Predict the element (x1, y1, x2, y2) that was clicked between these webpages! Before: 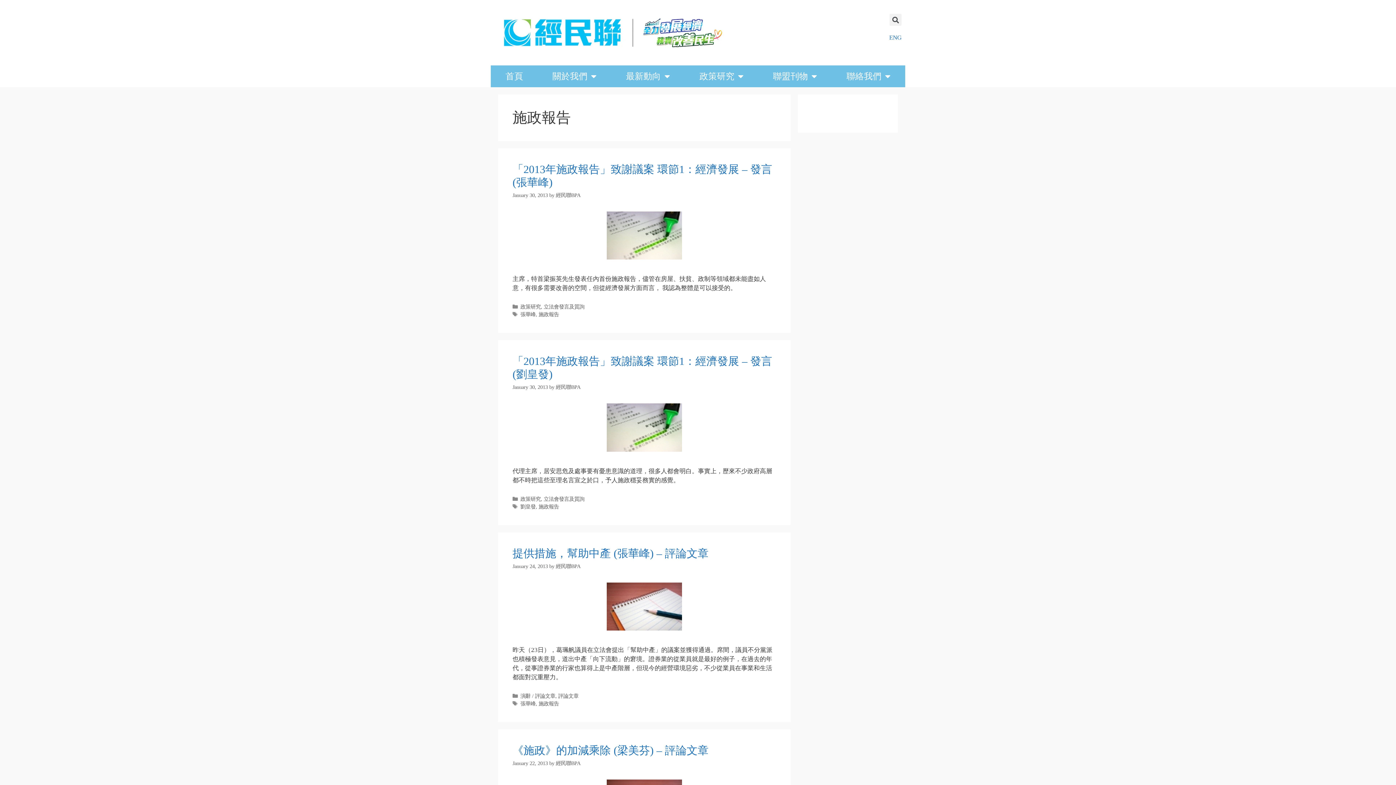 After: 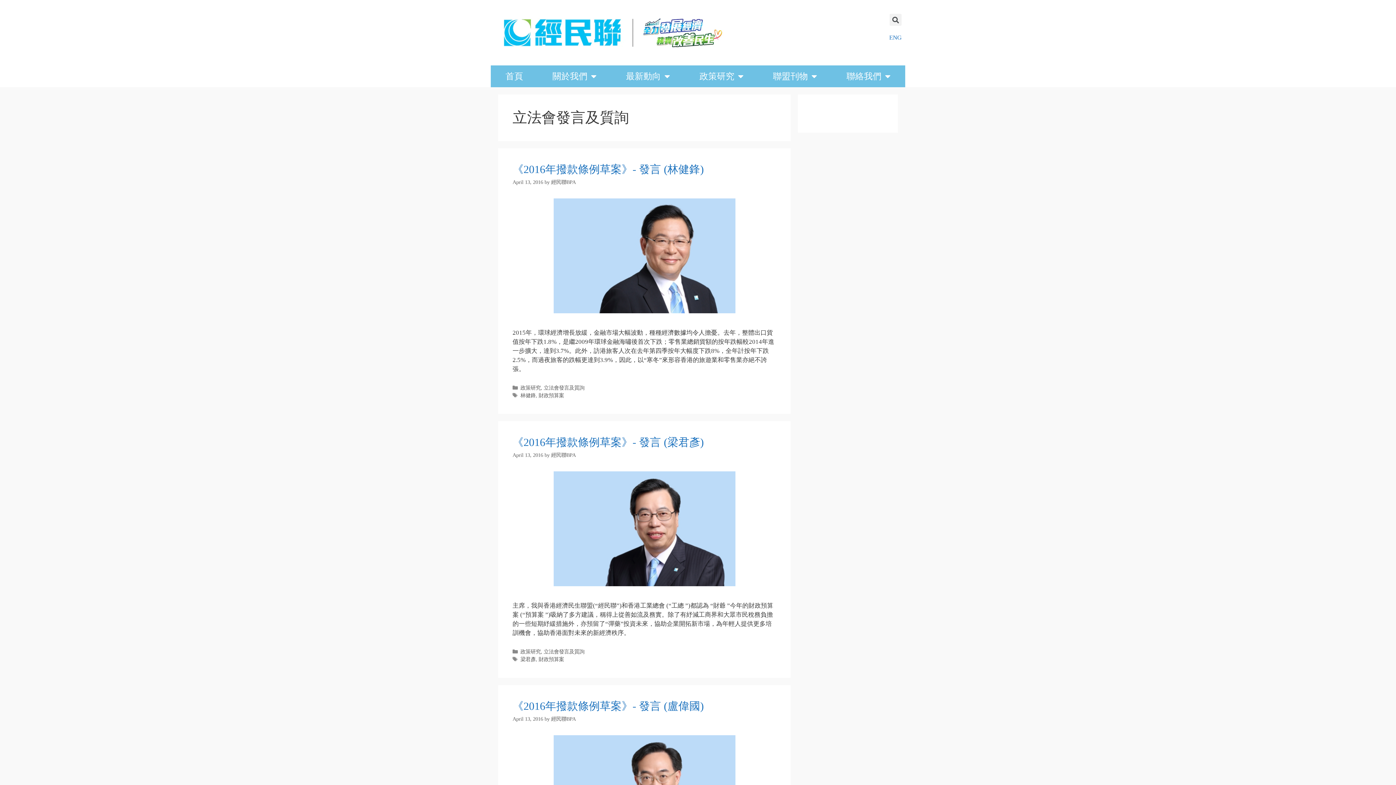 Action: bbox: (543, 496, 584, 502) label: 立法會發言及質詢